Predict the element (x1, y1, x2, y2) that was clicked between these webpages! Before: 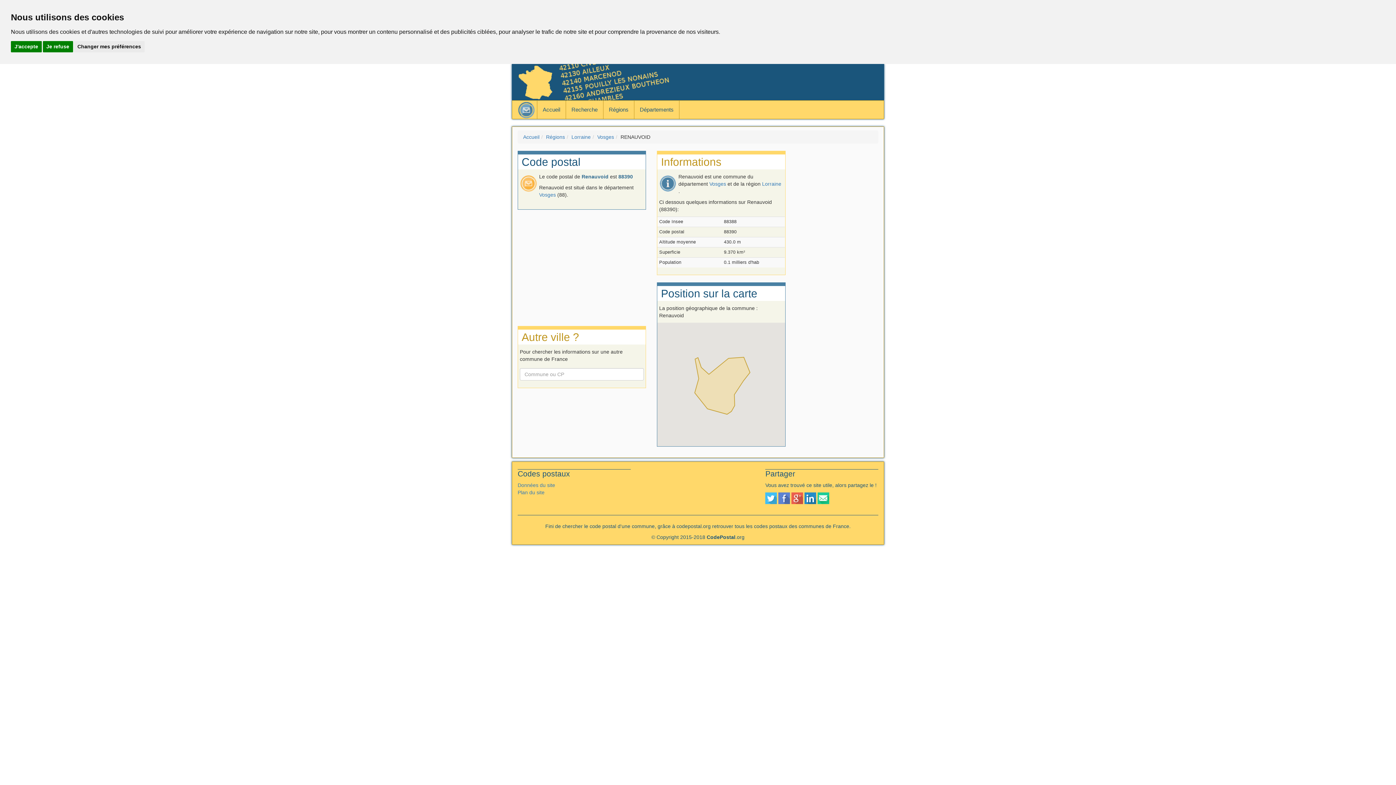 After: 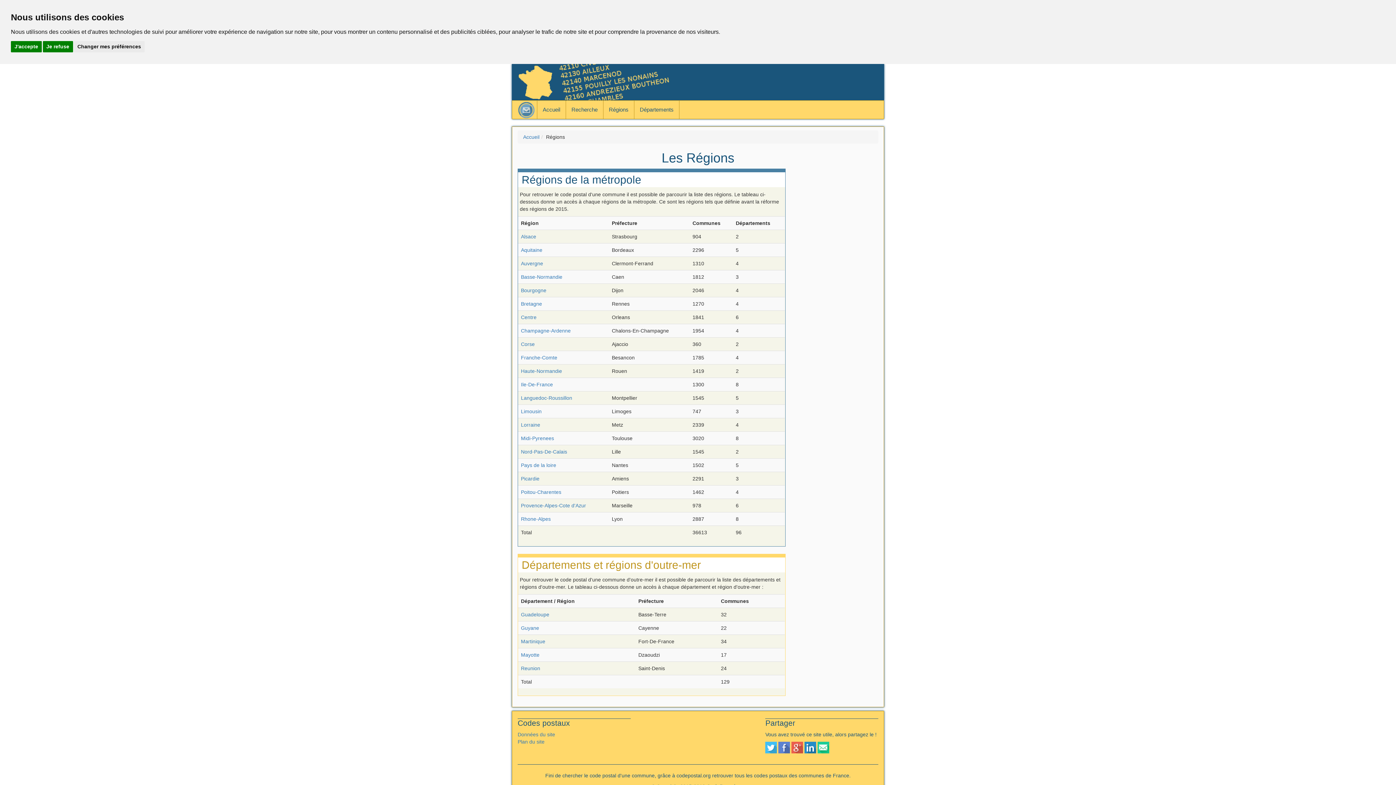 Action: bbox: (603, 100, 634, 118) label: Régions